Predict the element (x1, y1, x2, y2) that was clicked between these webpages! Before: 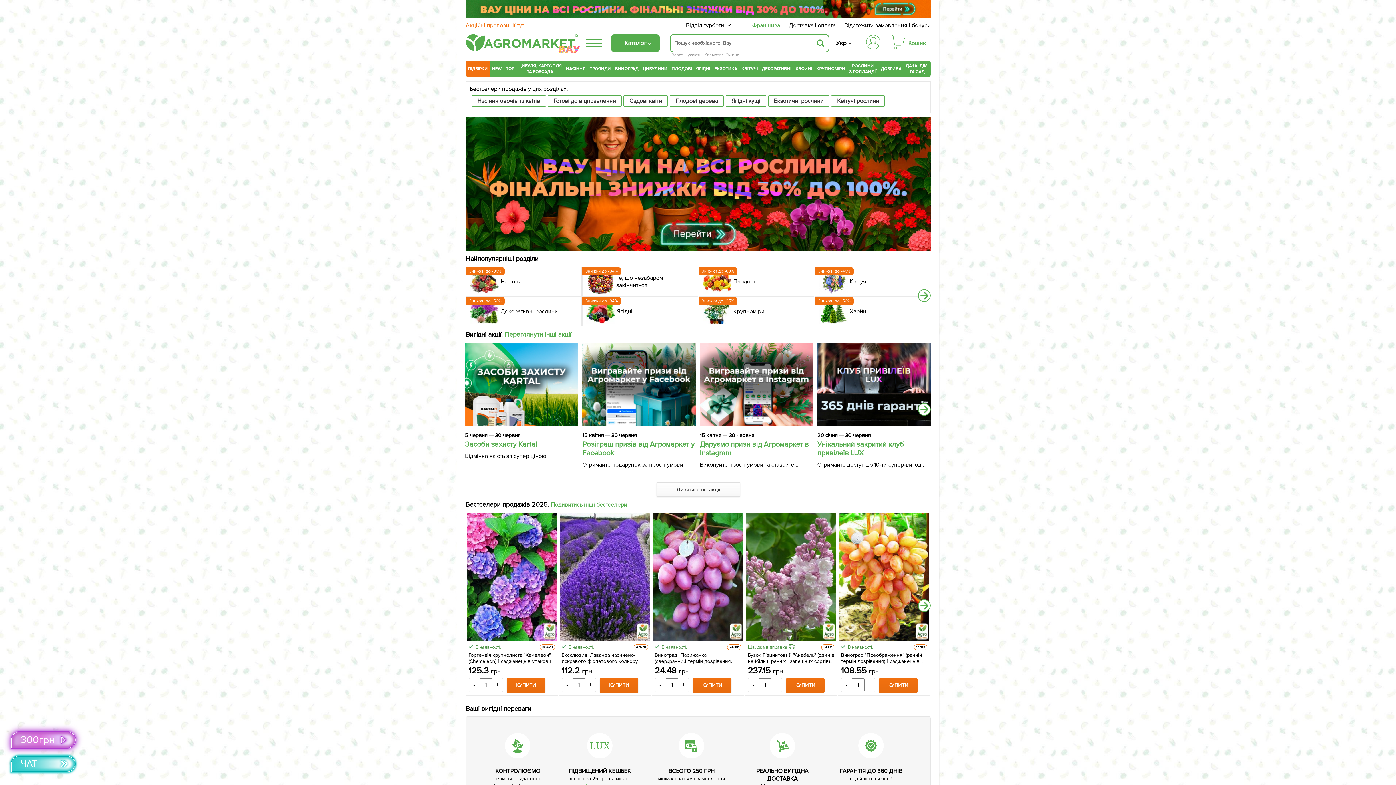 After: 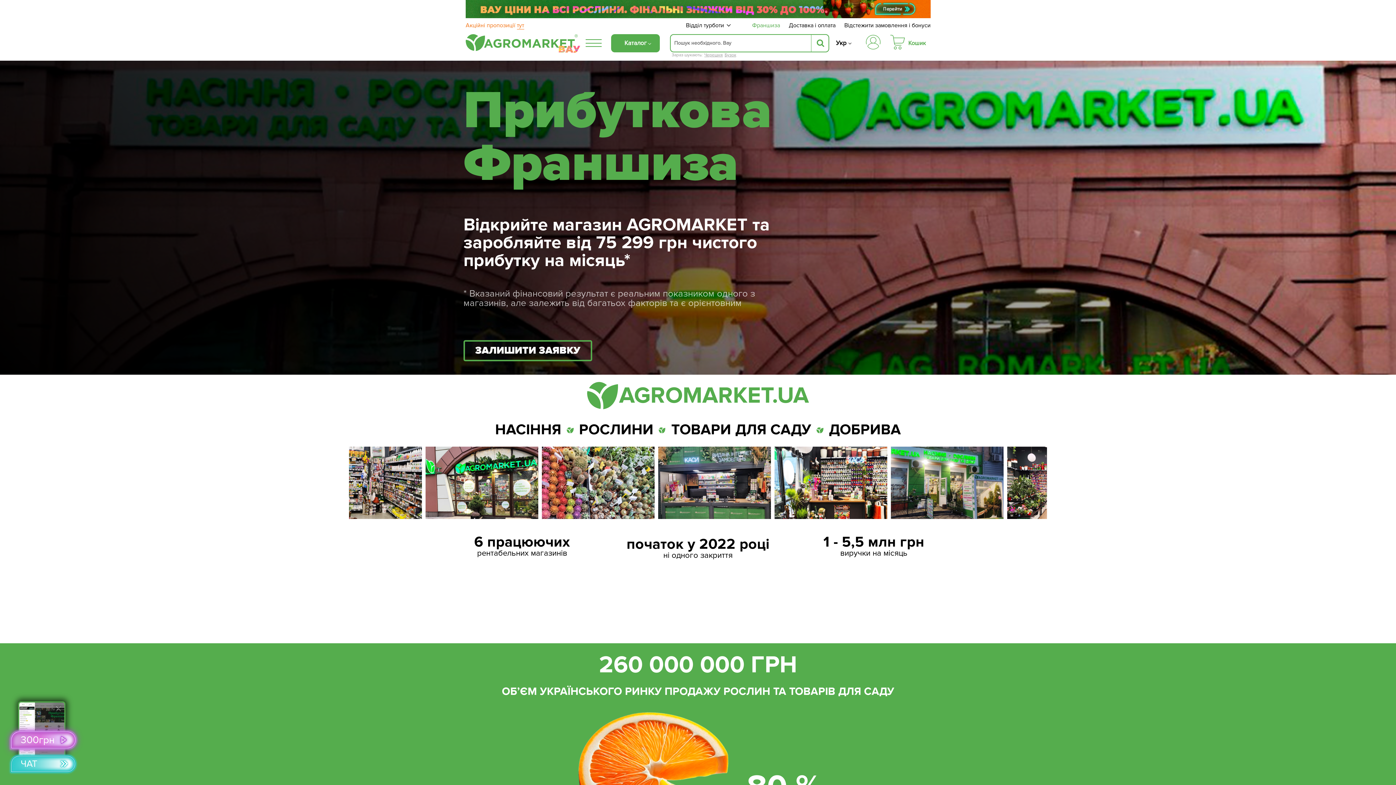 Action: label: Франшиза bbox: (752, 21, 780, 29)